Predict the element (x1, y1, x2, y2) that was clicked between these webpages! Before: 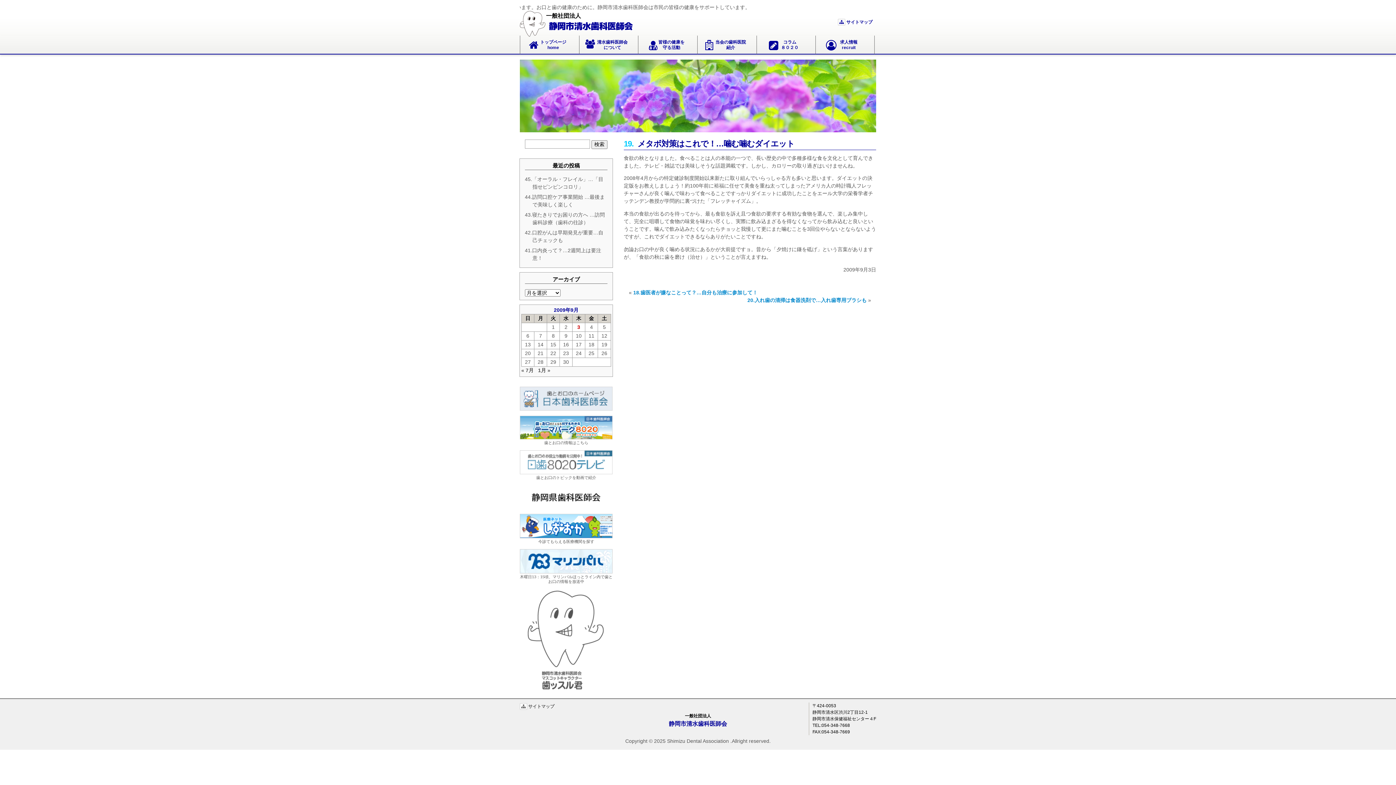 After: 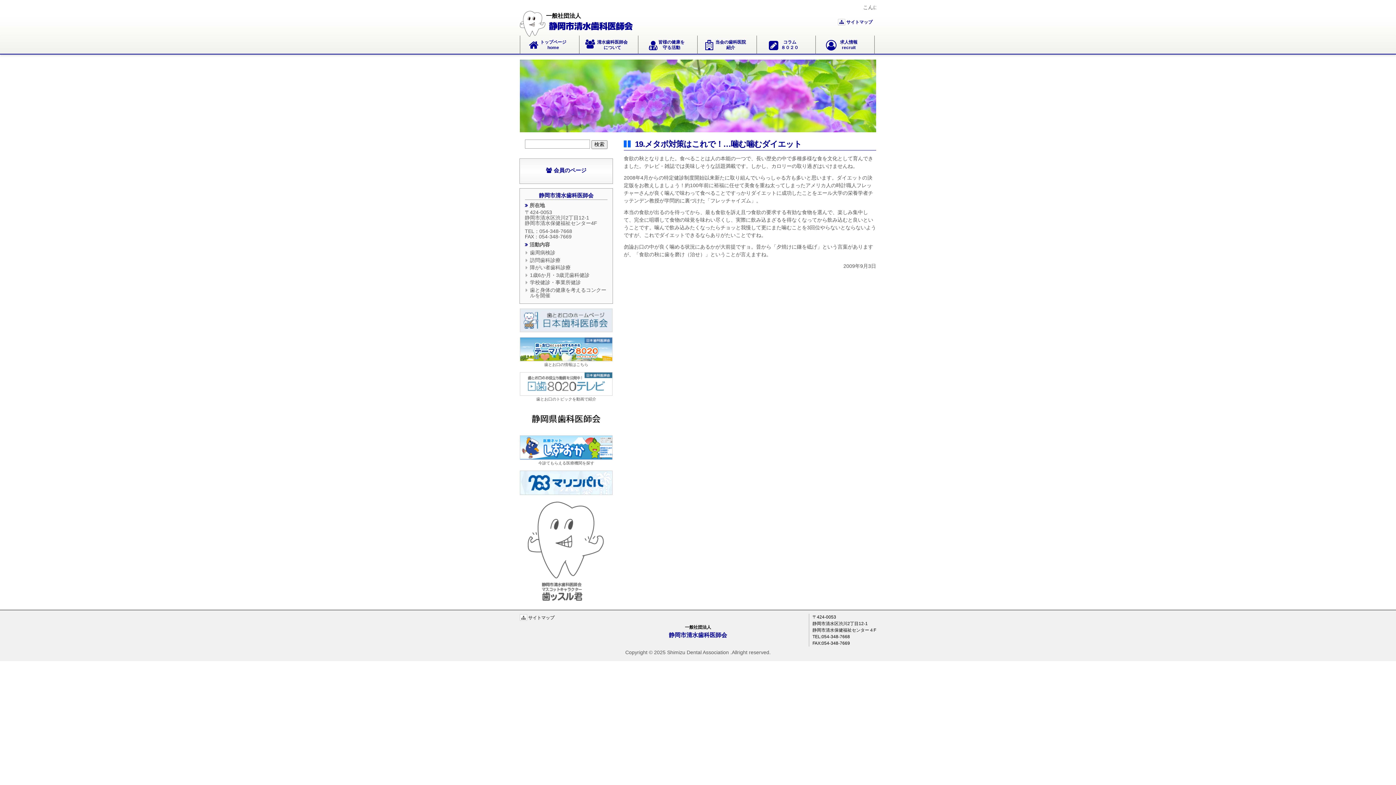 Action: label: 2009年9月3日 に投稿を公開 bbox: (577, 324, 580, 330)